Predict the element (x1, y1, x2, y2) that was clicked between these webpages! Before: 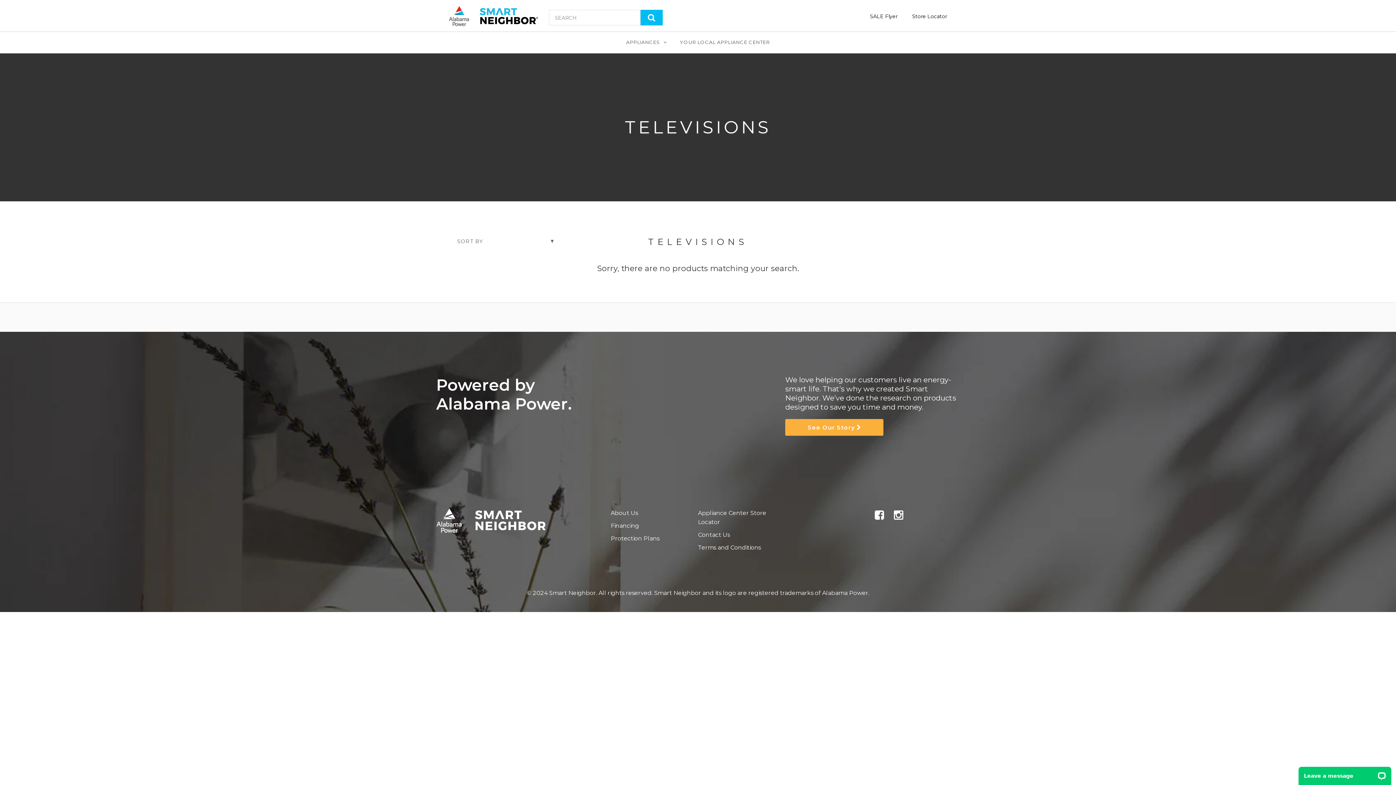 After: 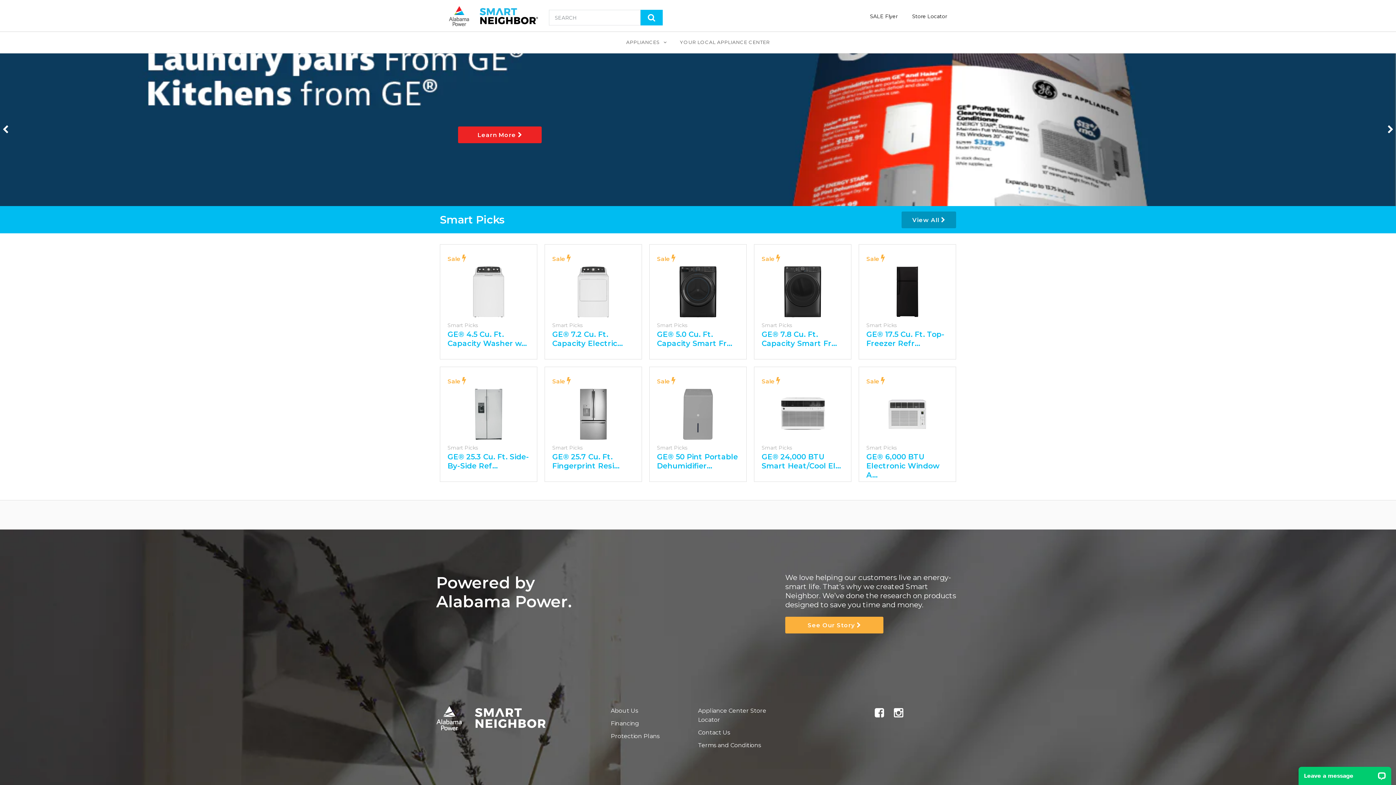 Action: bbox: (610, 522, 639, 529) label: Financing